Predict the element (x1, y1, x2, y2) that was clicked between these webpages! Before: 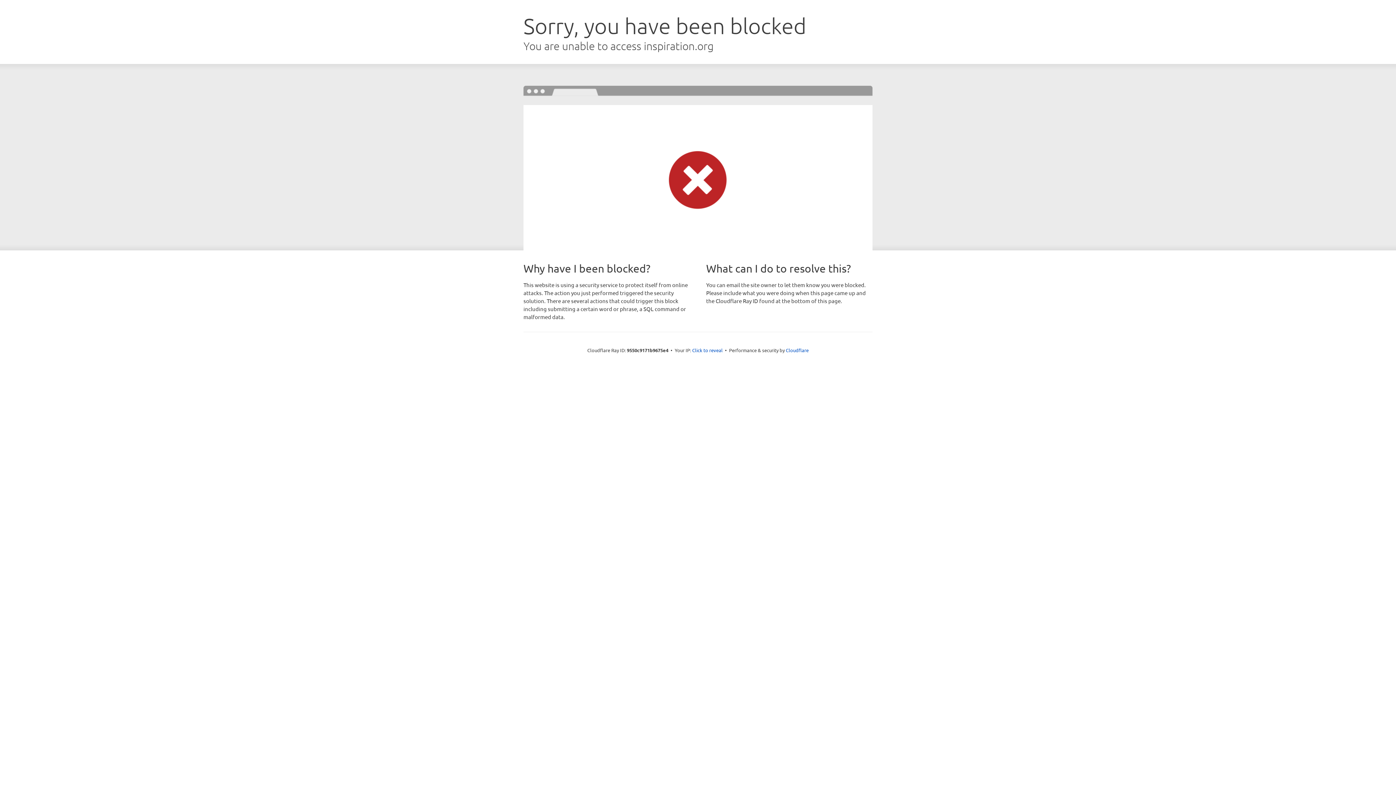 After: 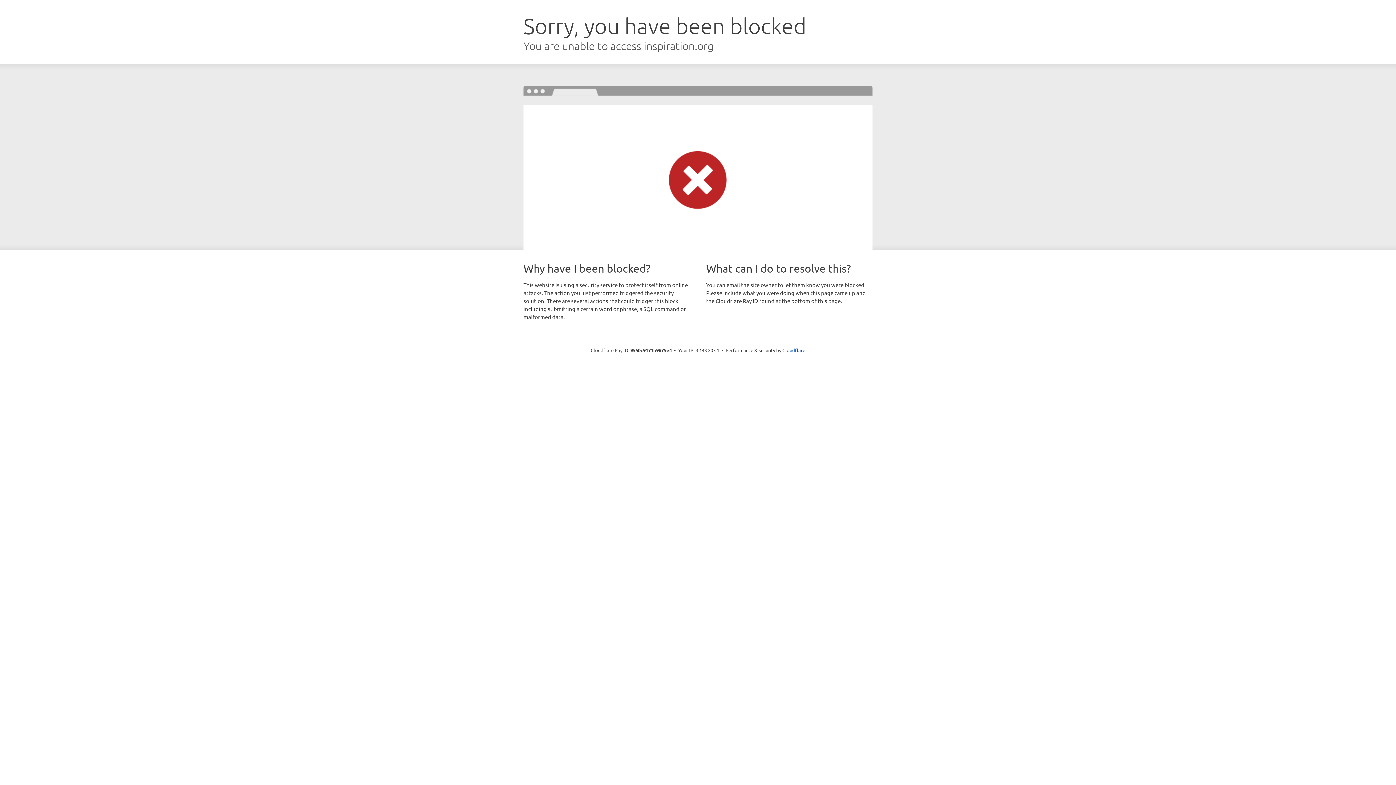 Action: label: Click to reveal bbox: (692, 346, 722, 353)